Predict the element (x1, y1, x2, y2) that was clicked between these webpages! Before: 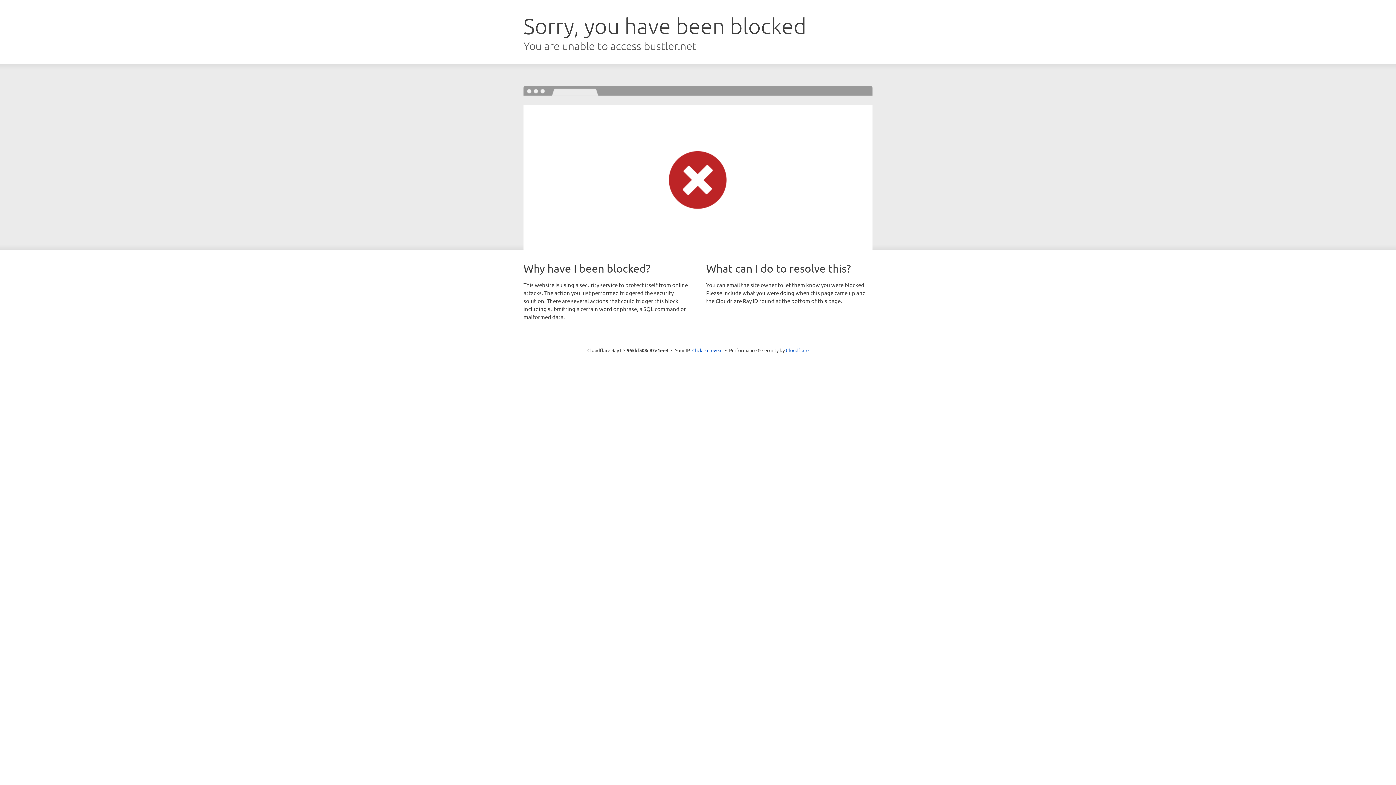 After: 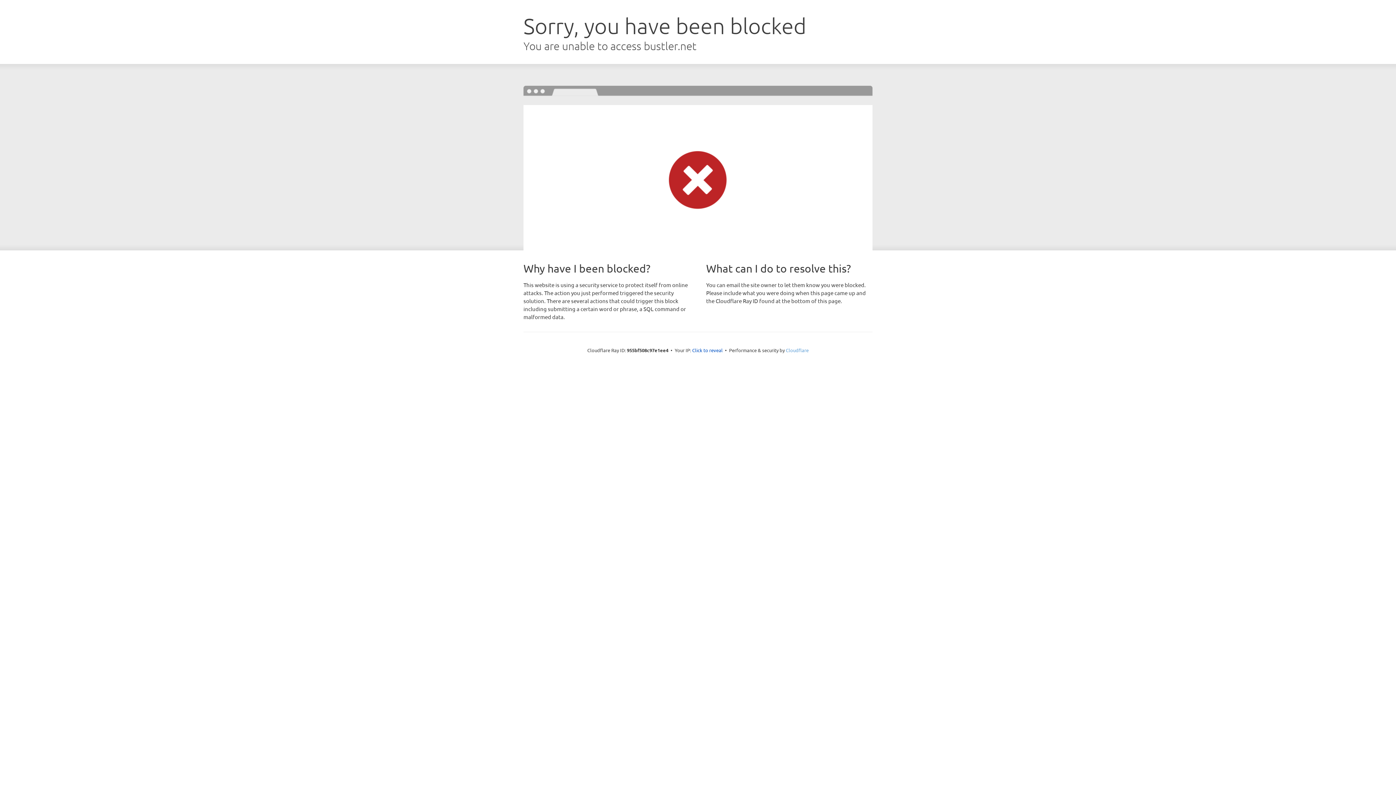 Action: bbox: (786, 347, 808, 353) label: Cloudflare